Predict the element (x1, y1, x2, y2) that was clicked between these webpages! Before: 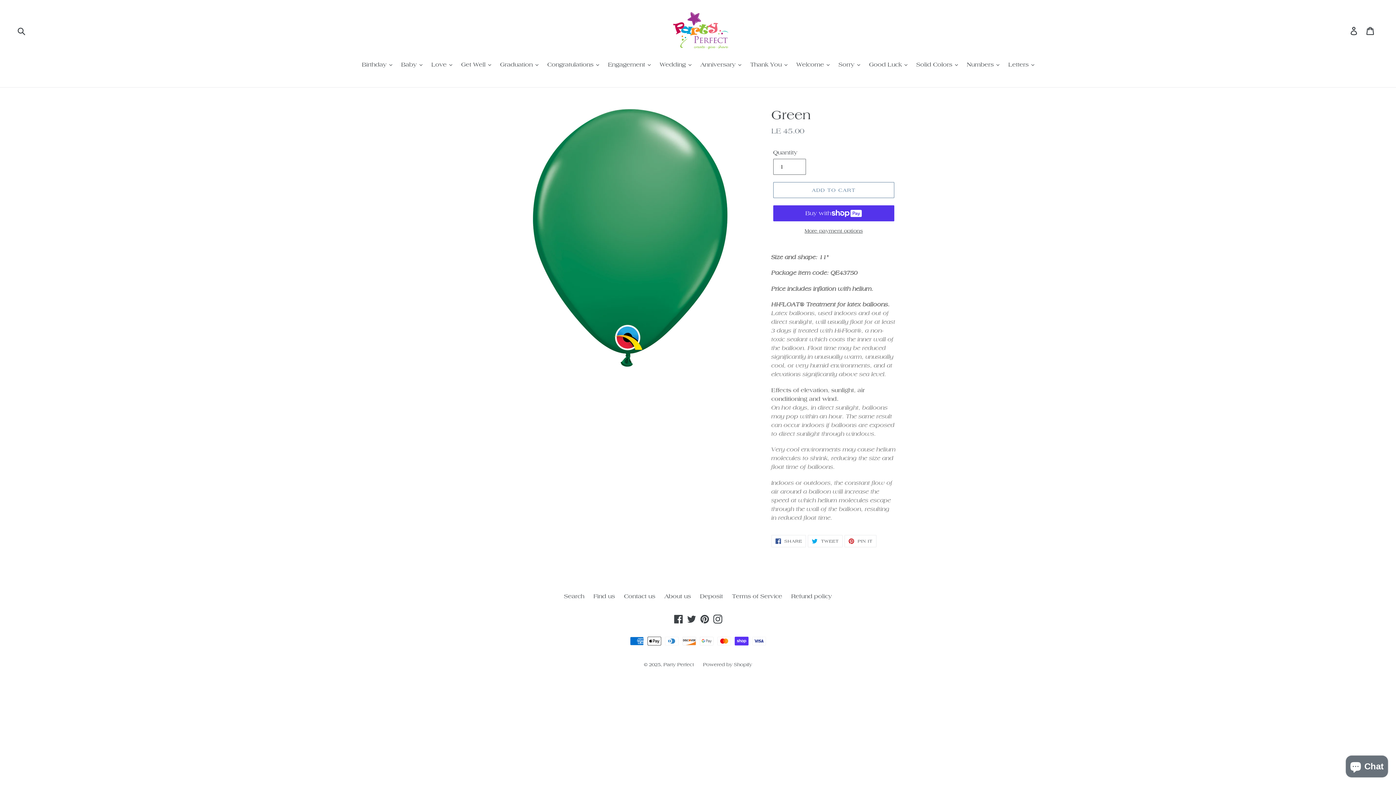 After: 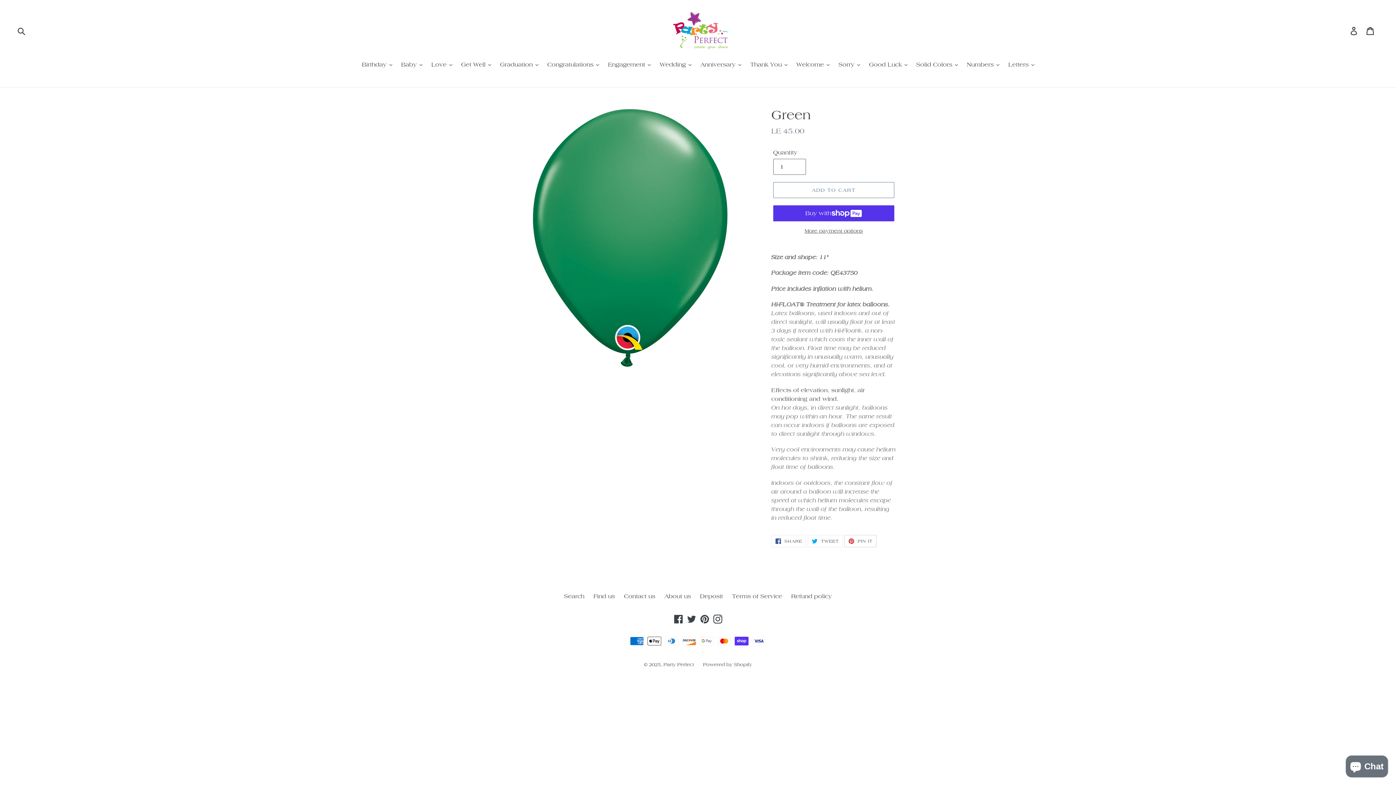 Action: label:  PIN IT
PIN ON PINTEREST bbox: (844, 535, 876, 547)